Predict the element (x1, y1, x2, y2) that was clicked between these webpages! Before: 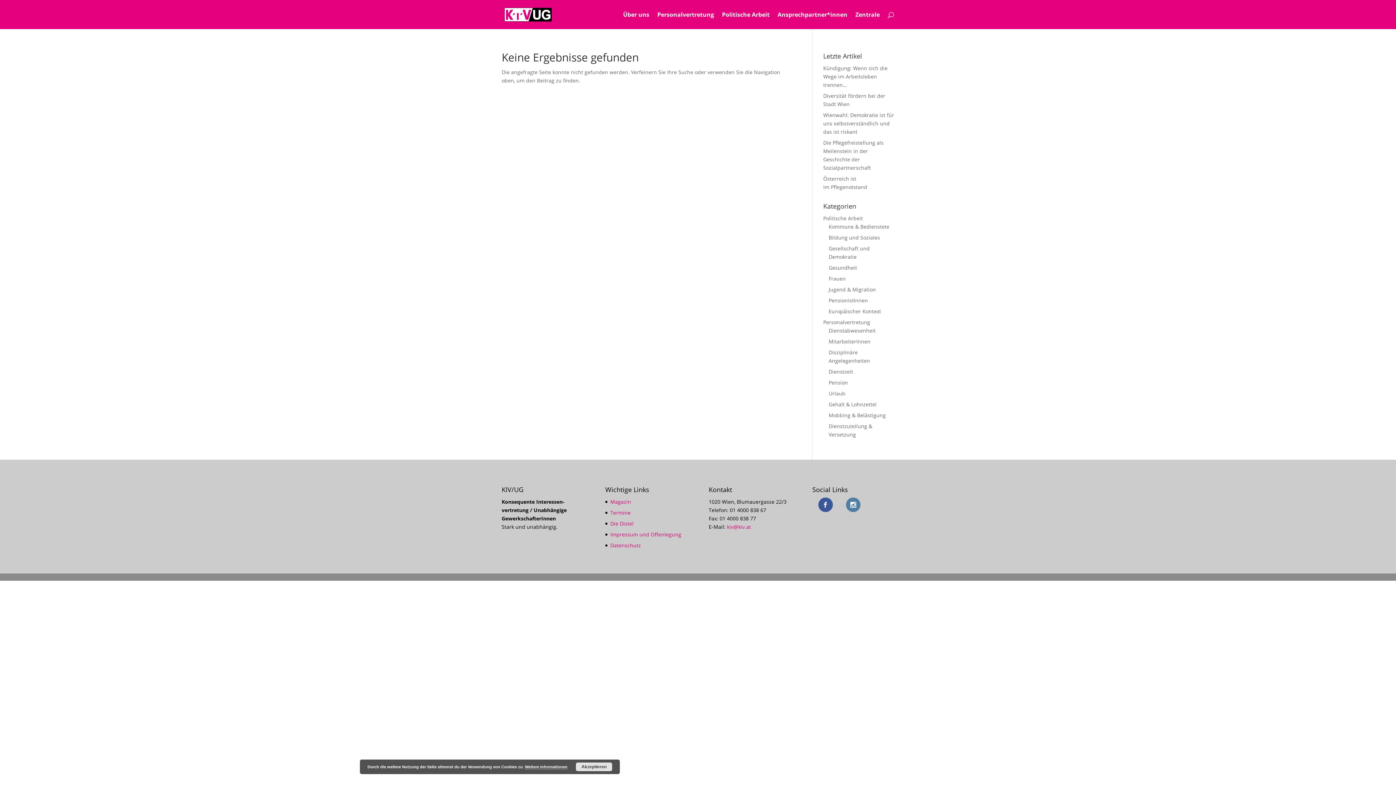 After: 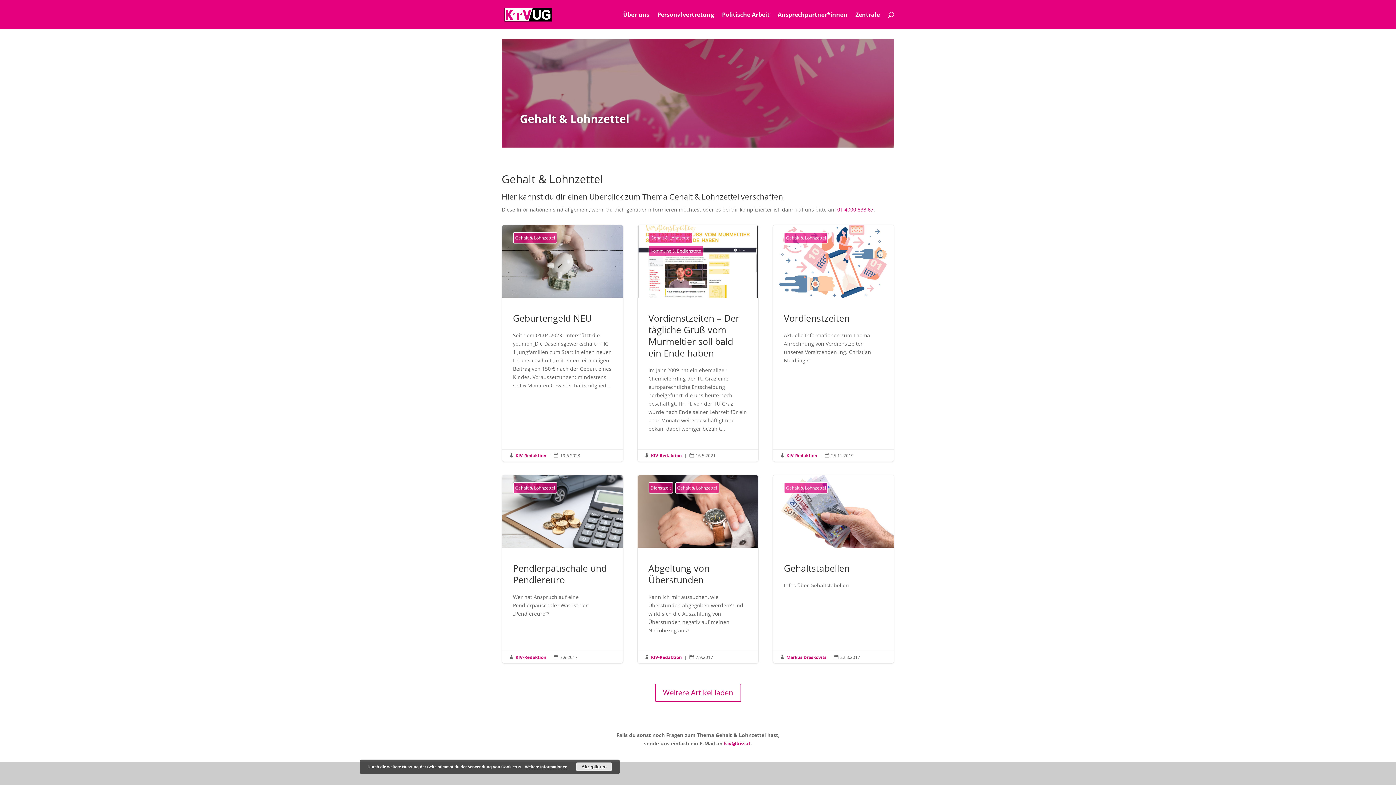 Action: bbox: (828, 401, 876, 408) label: Gehalt & Lohnzettel